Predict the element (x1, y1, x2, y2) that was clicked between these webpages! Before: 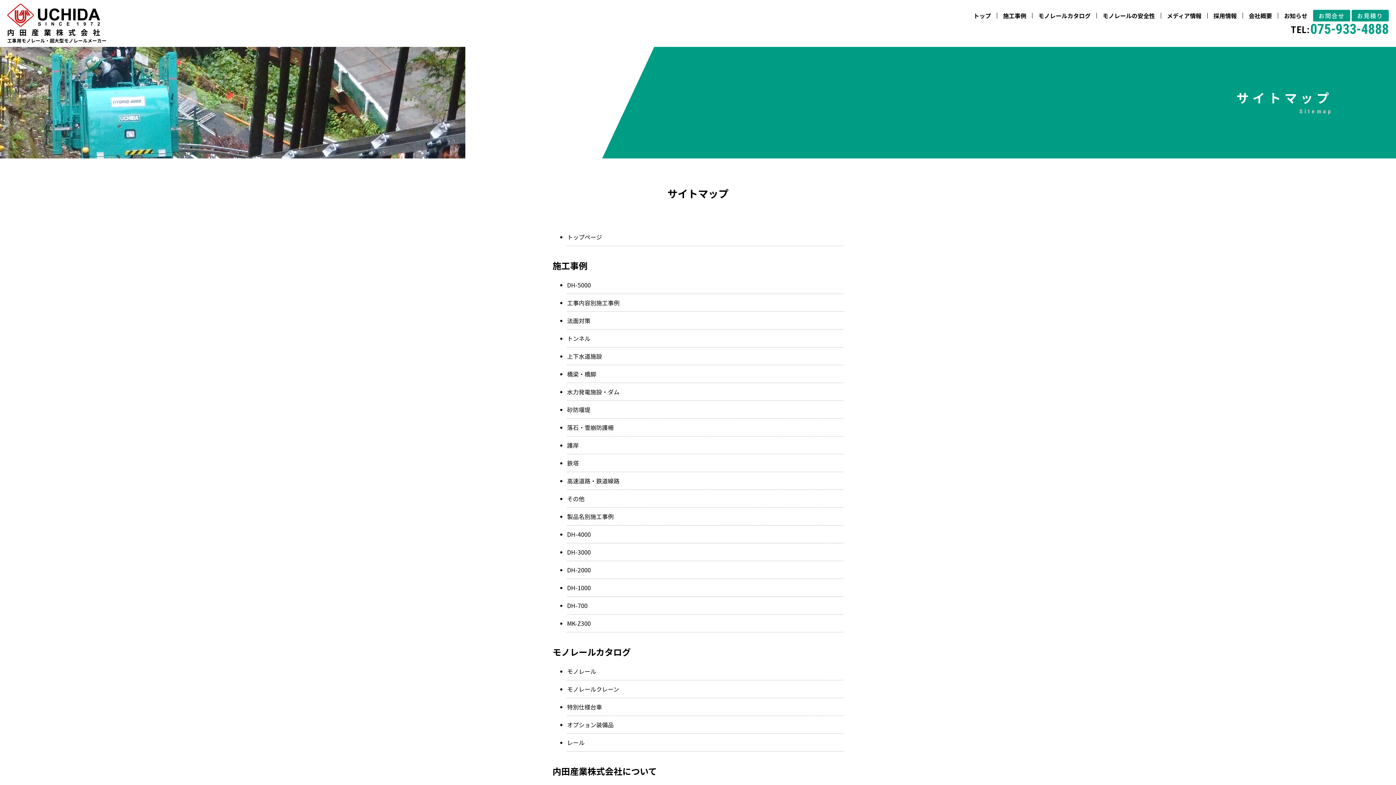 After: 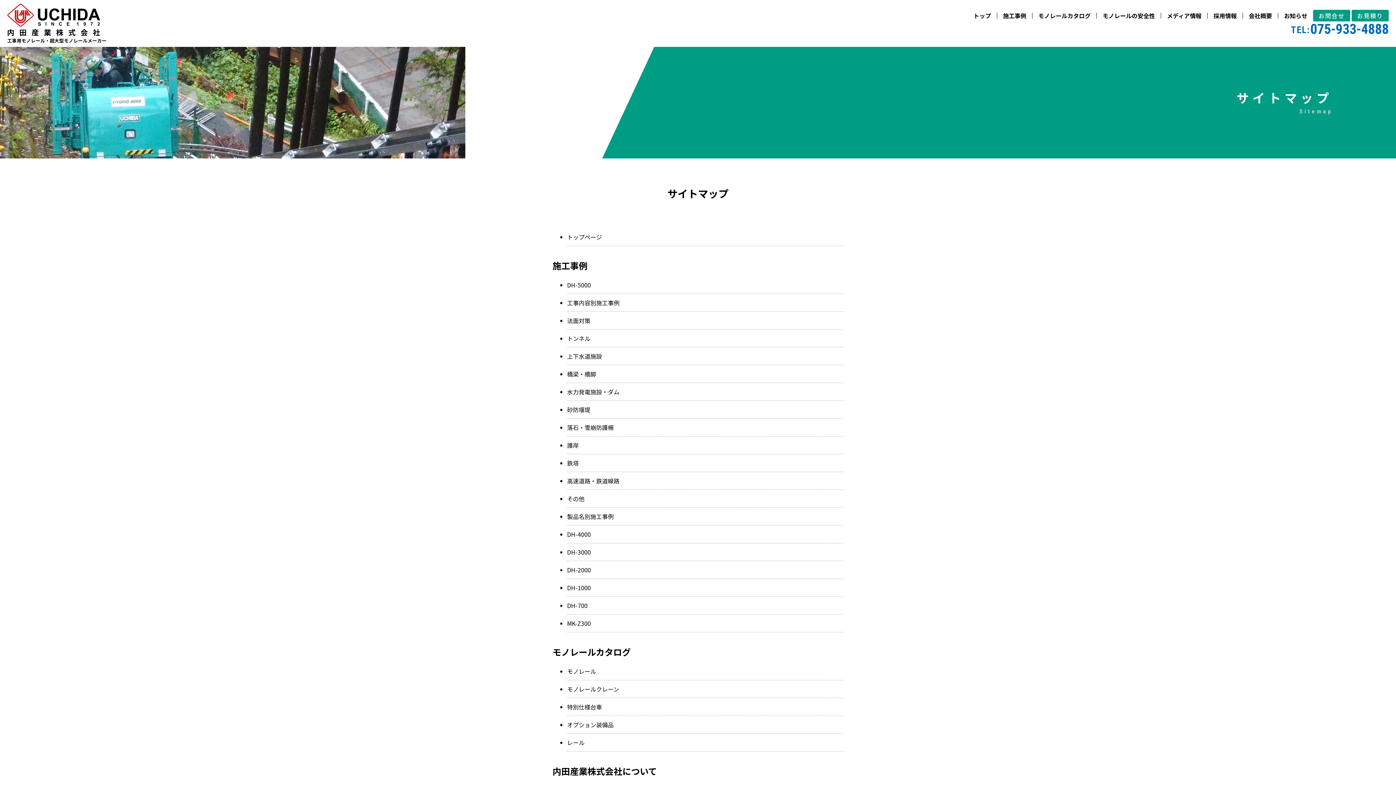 Action: label: TEL:075-933-4888 bbox: (1291, 21, 1389, 37)